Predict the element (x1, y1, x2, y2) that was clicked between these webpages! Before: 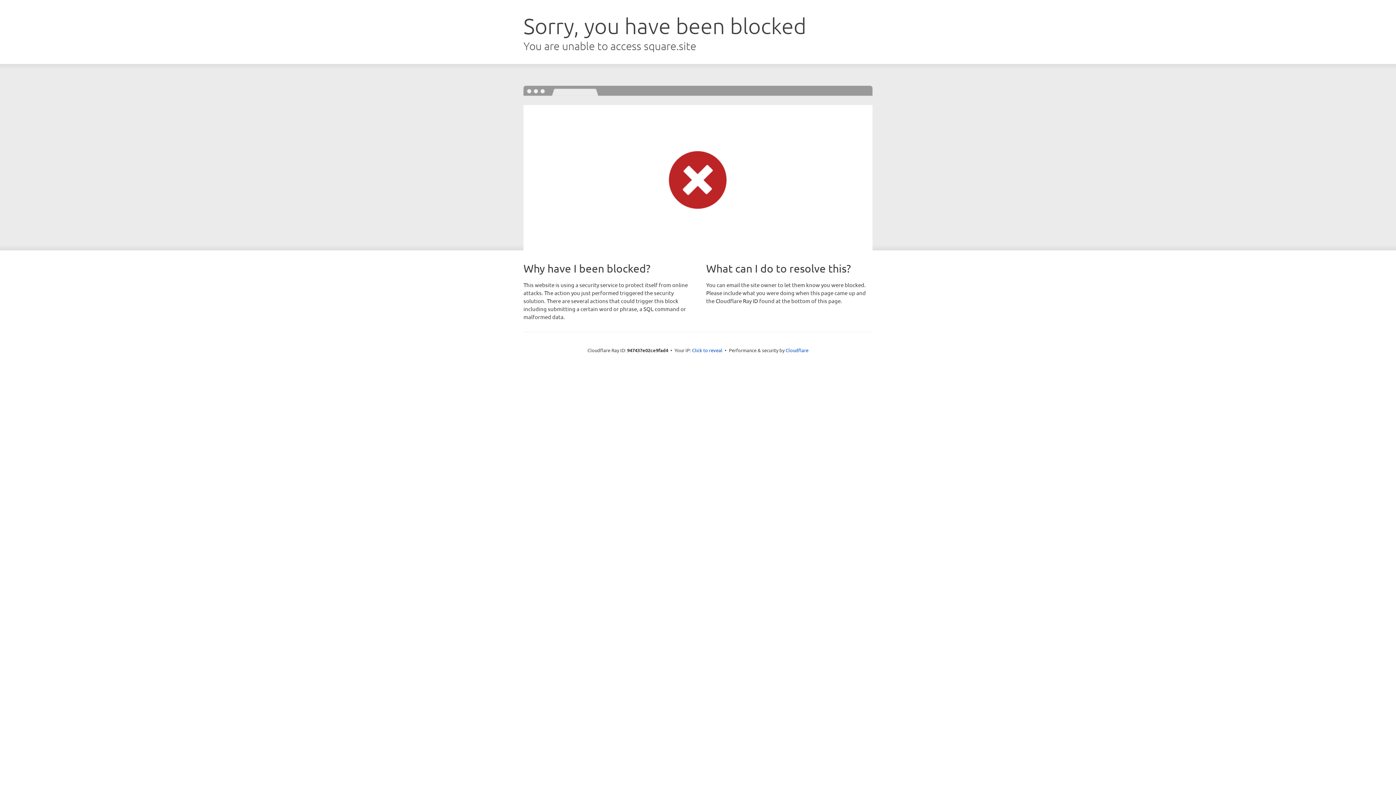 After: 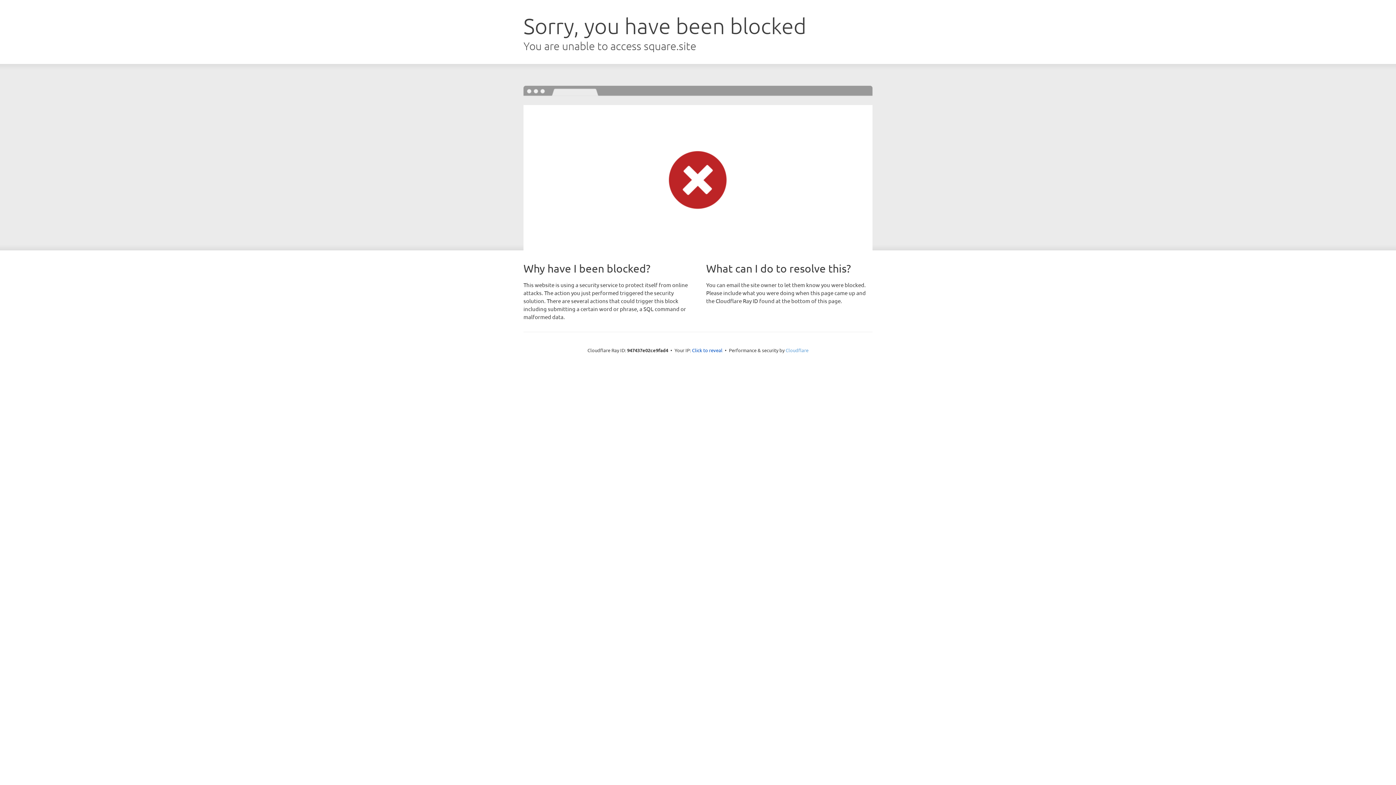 Action: bbox: (785, 347, 808, 353) label: Cloudflare